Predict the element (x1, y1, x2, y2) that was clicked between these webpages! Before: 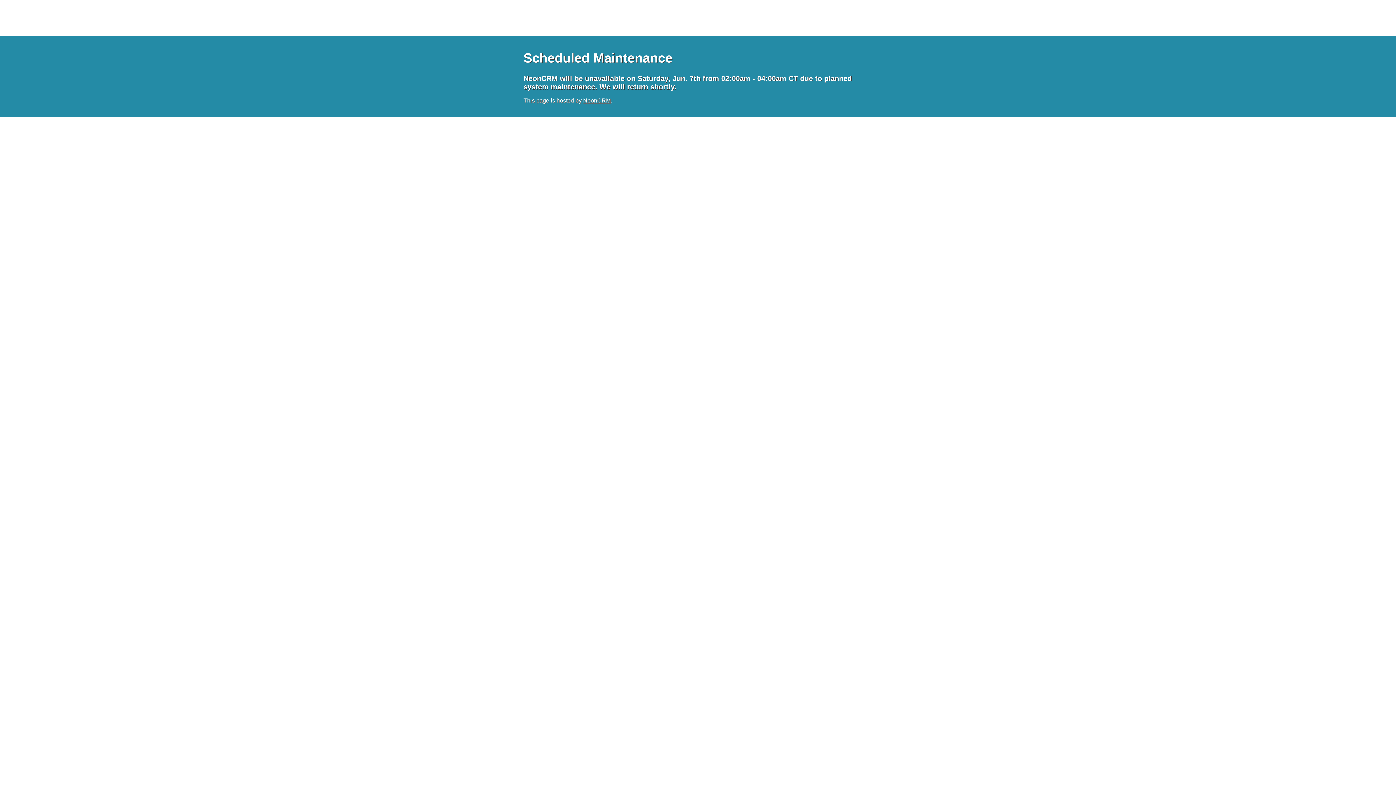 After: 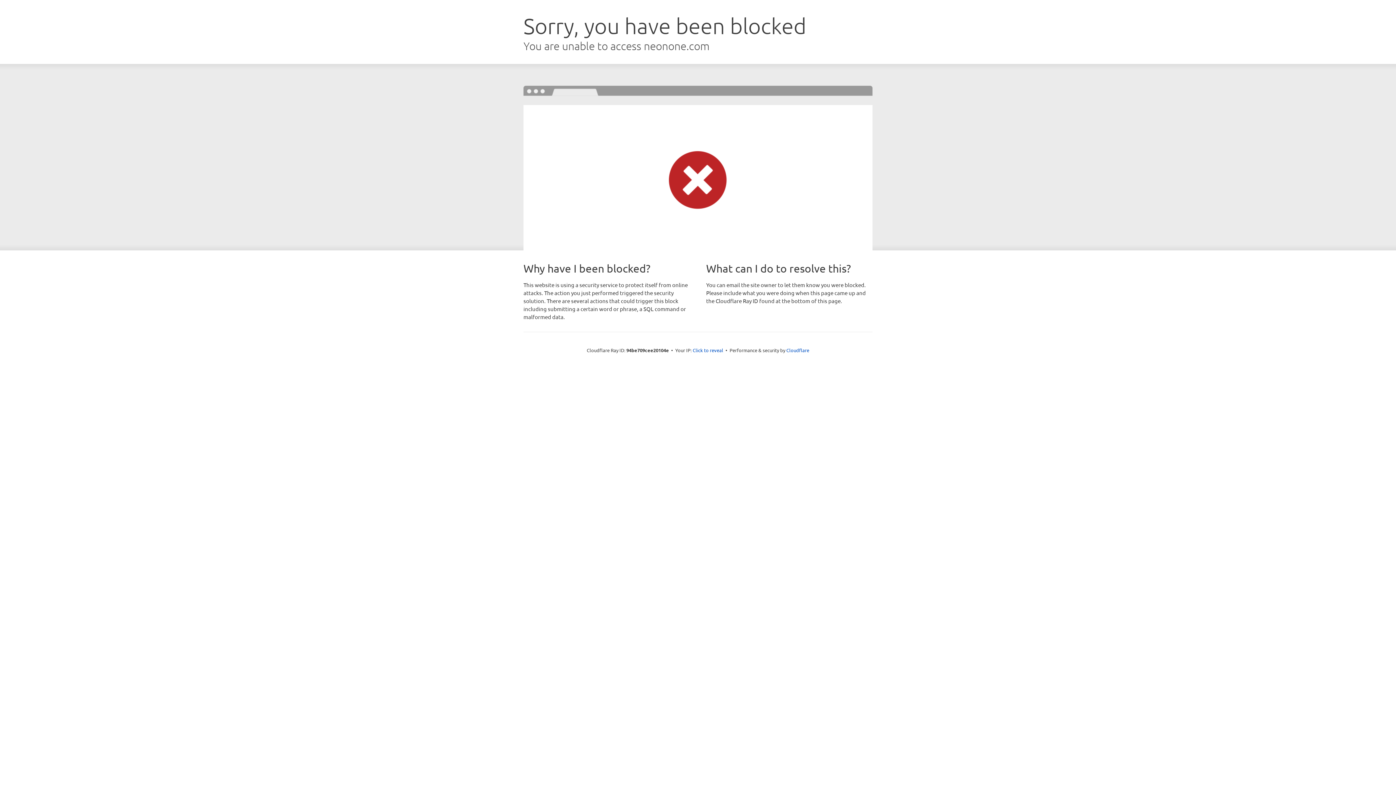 Action: bbox: (583, 97, 610, 103) label: NeonCRM